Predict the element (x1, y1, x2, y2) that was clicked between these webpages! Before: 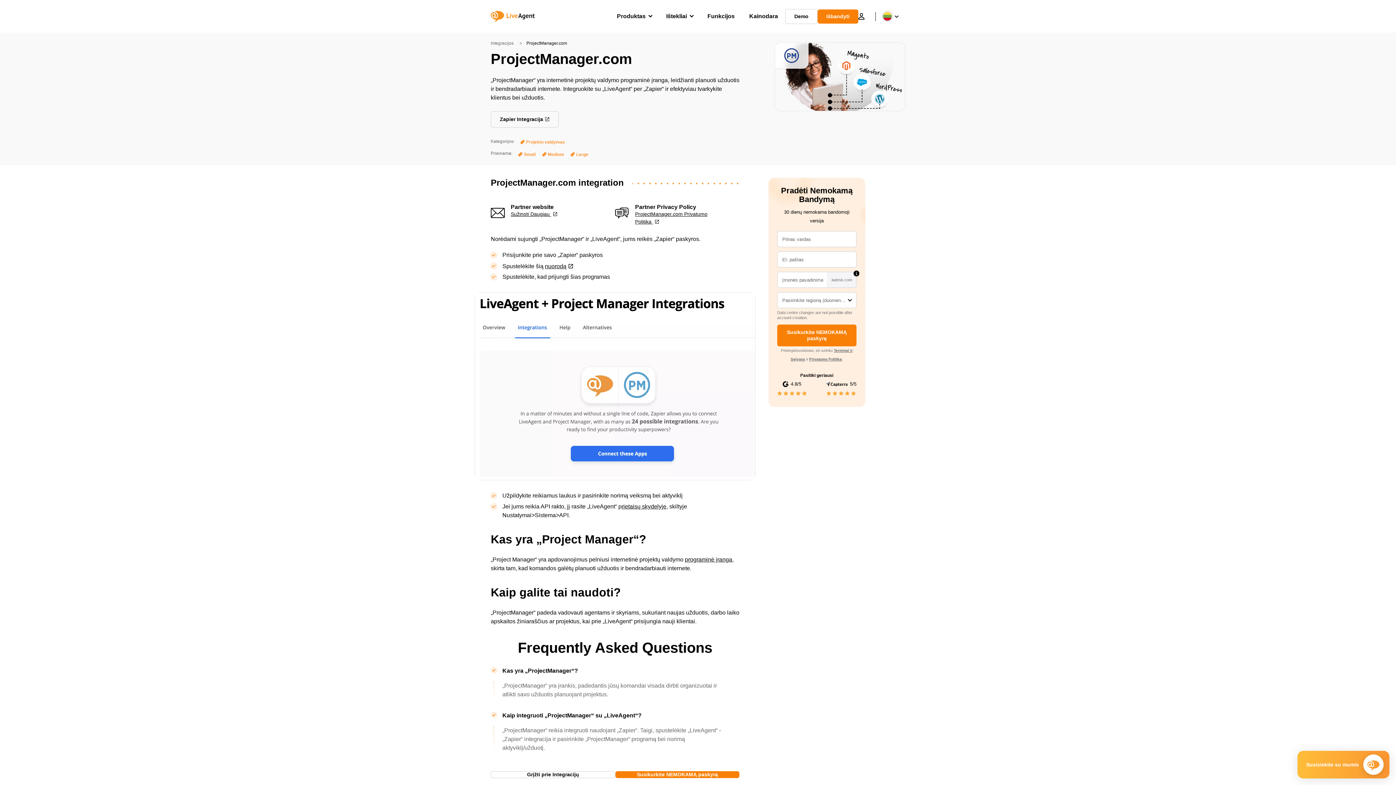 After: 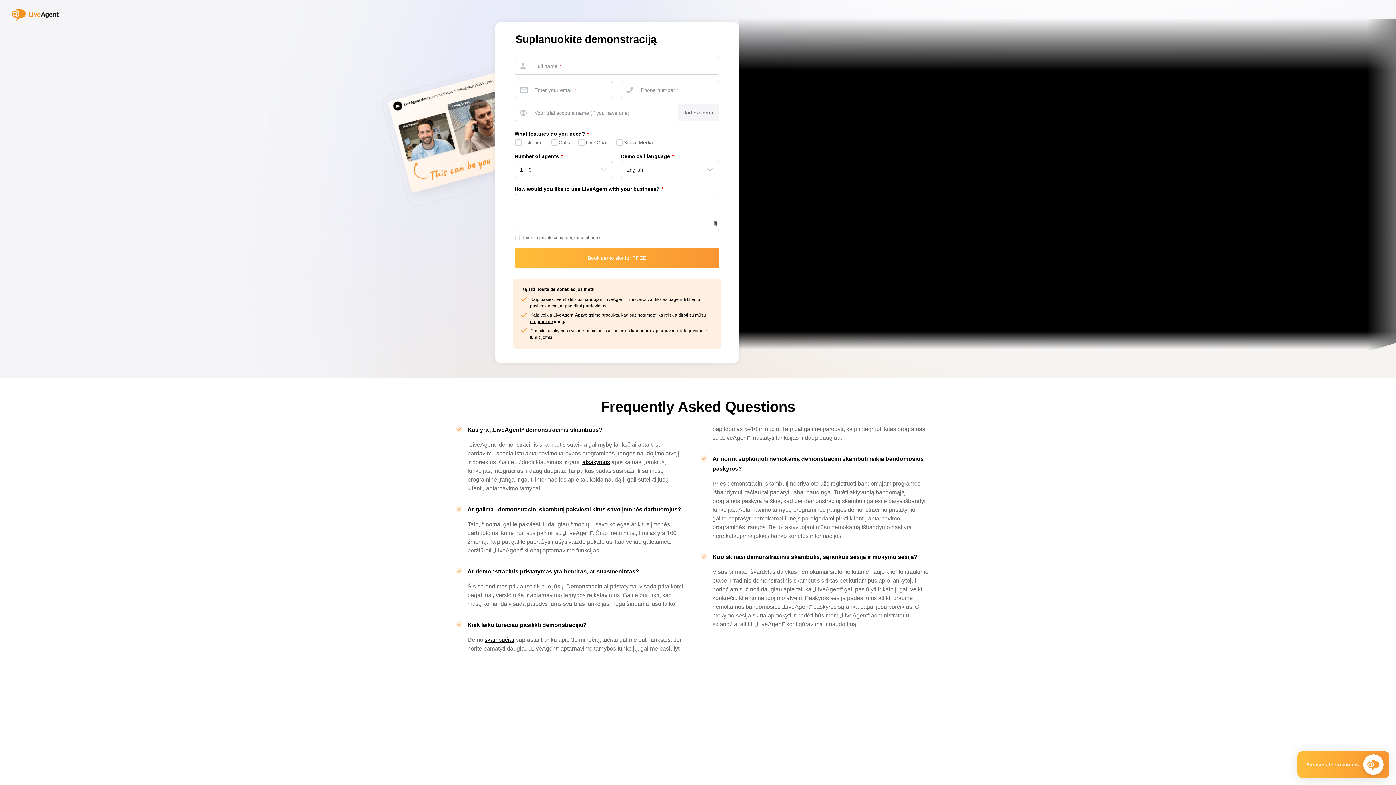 Action: bbox: (785, 8, 817, 23) label: Demo